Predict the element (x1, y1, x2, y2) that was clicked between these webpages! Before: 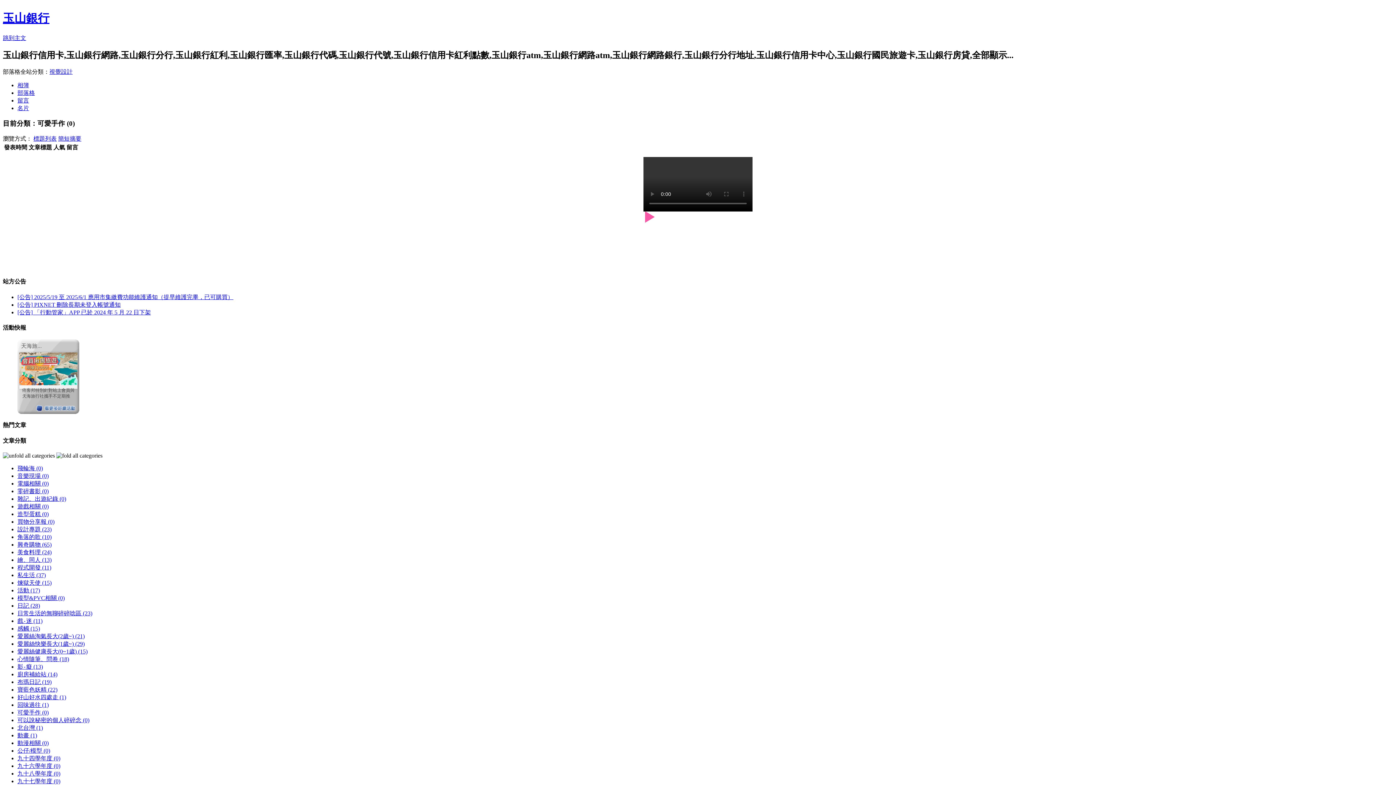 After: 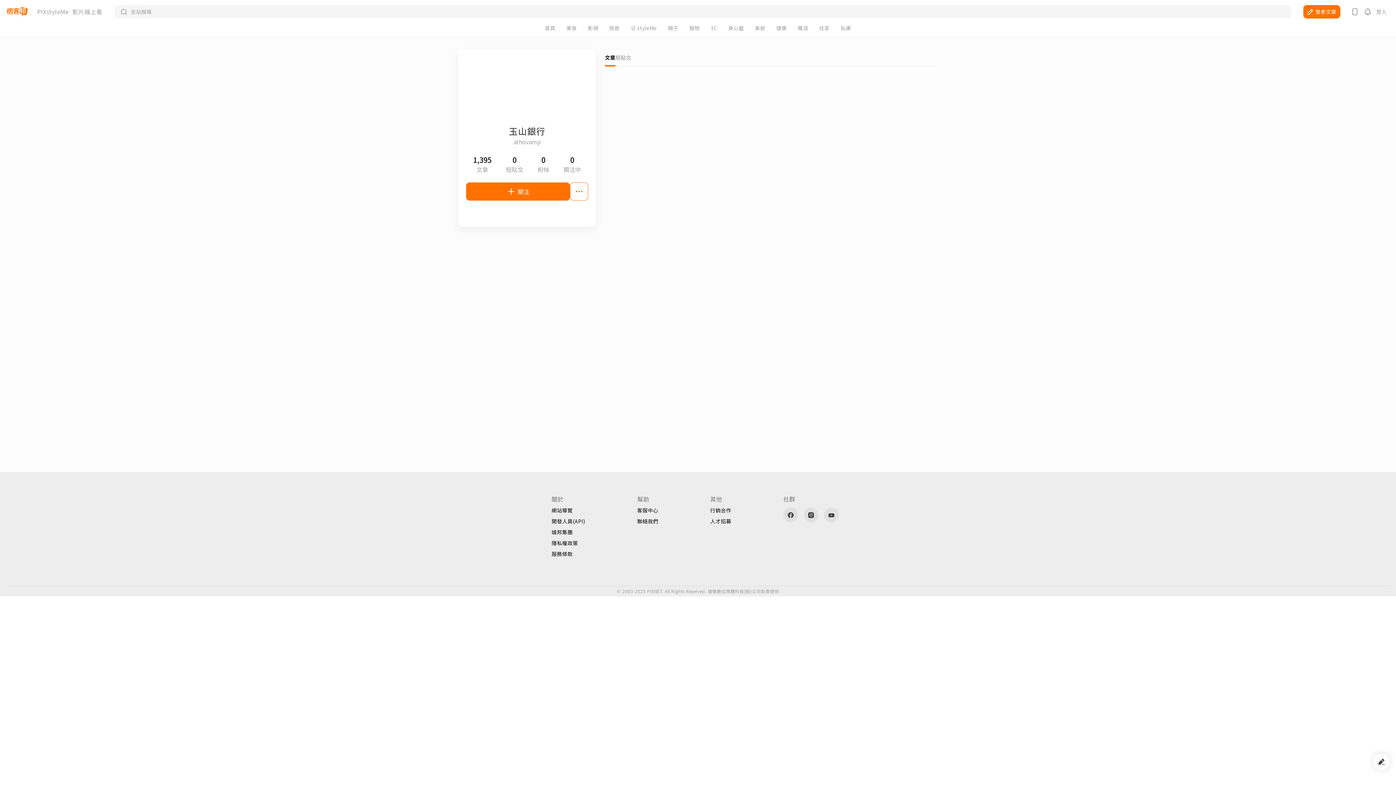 Action: label: 名片 bbox: (17, 104, 29, 111)